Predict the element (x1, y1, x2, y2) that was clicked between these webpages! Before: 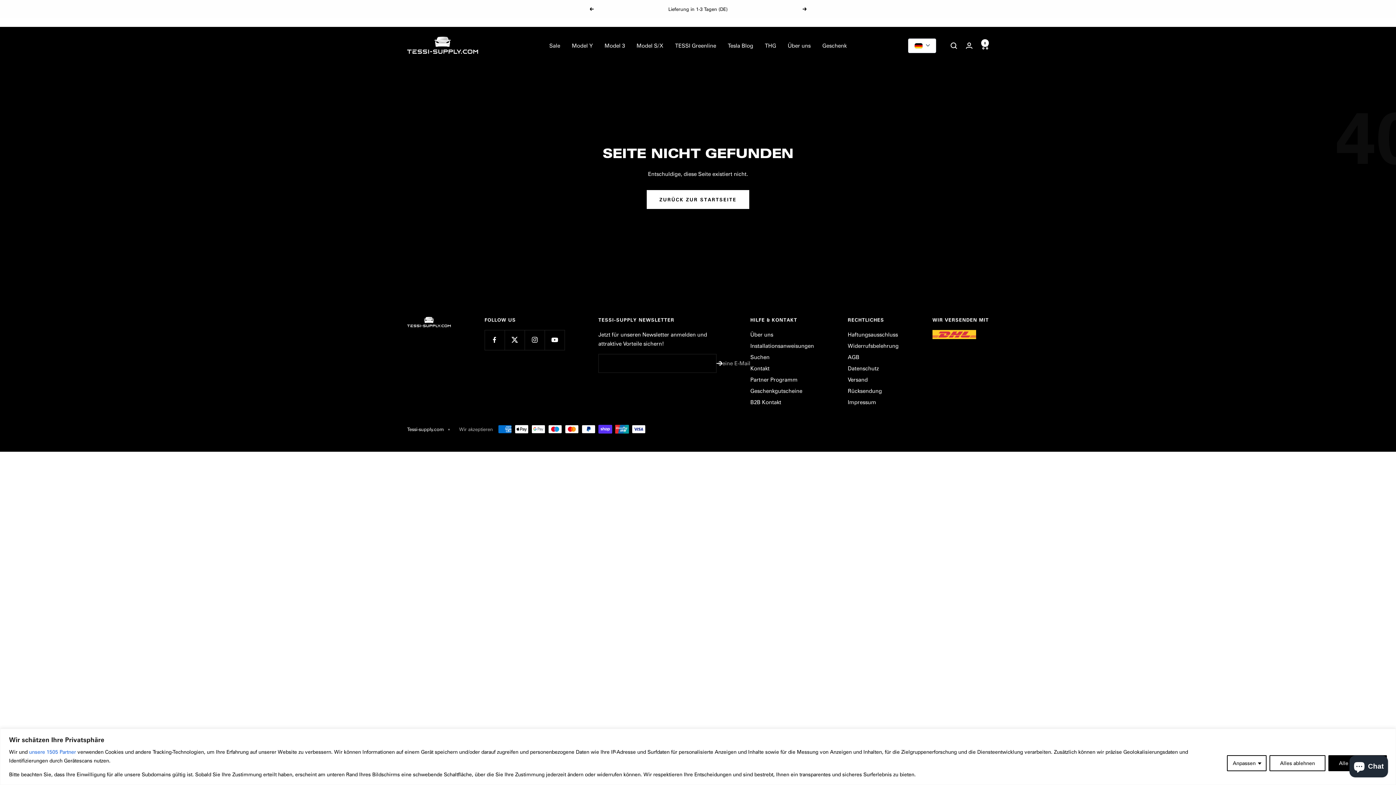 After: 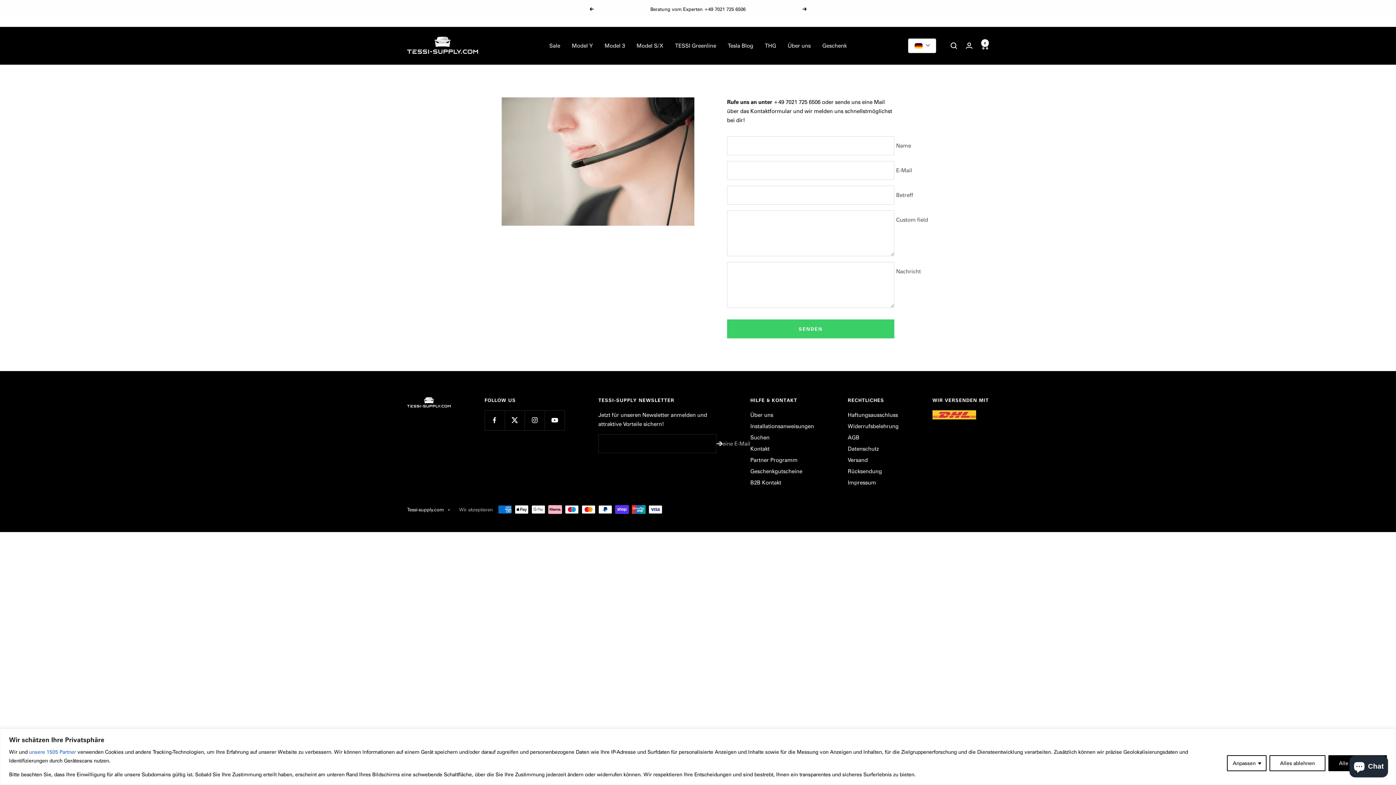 Action: label: Kontakt bbox: (750, 363, 769, 372)